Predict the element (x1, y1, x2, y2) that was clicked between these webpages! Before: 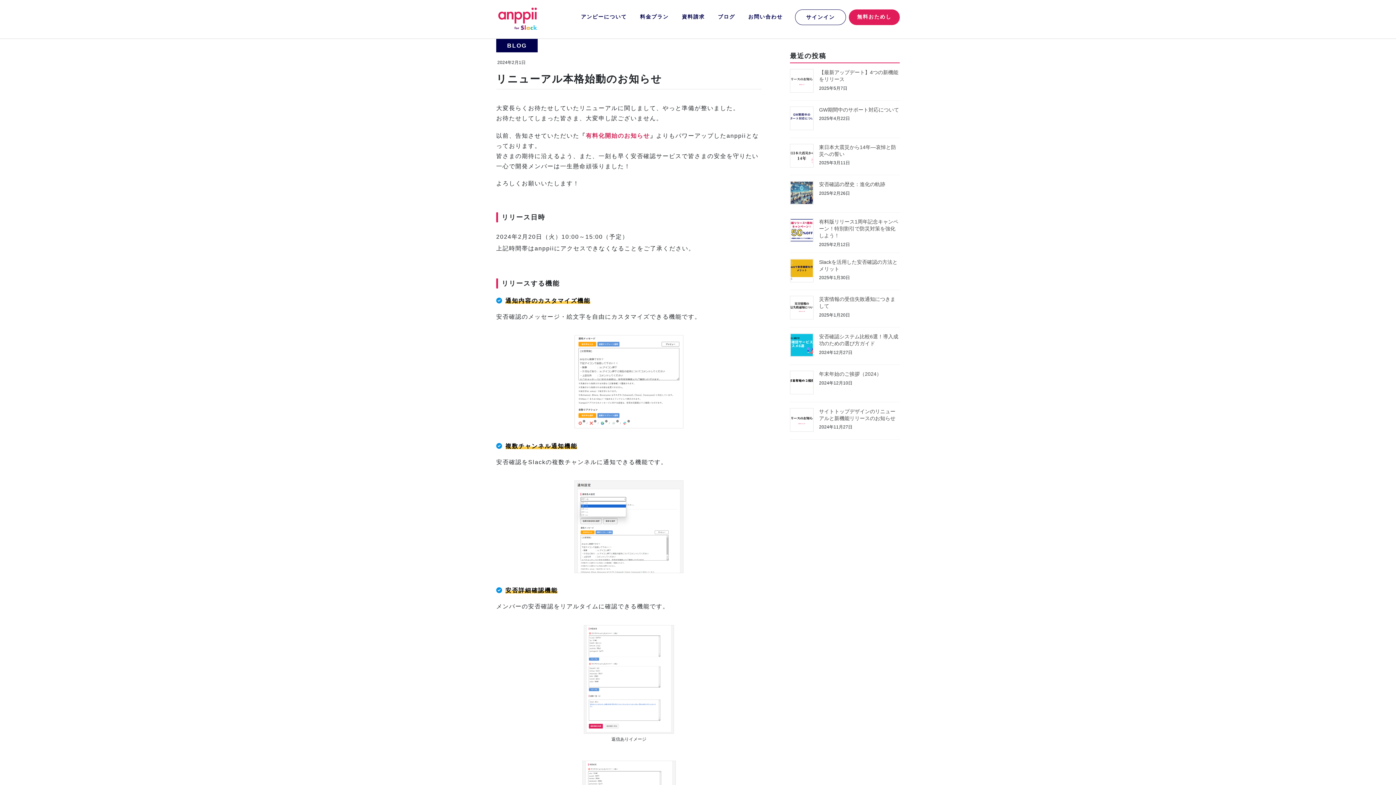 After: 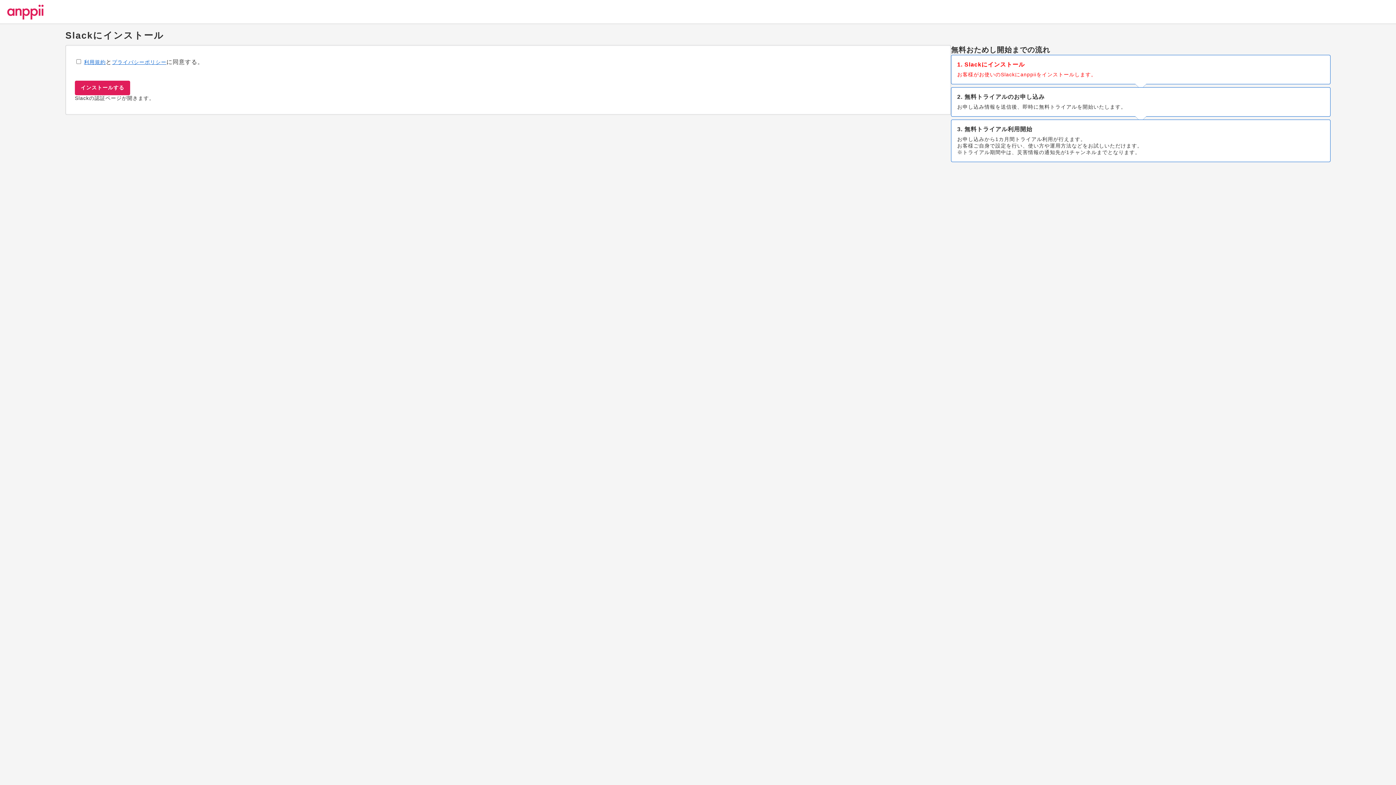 Action: label: 無料おためし bbox: (849, 9, 900, 25)